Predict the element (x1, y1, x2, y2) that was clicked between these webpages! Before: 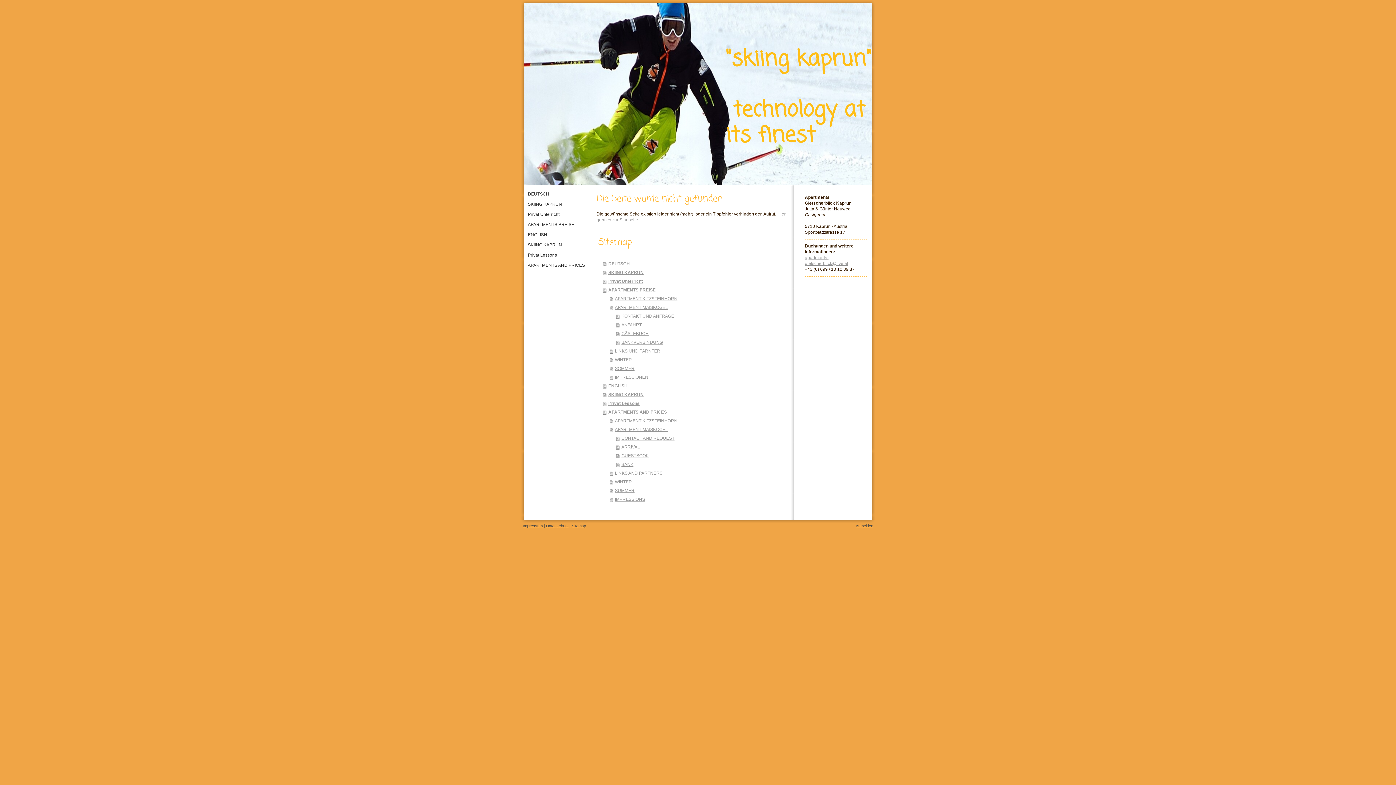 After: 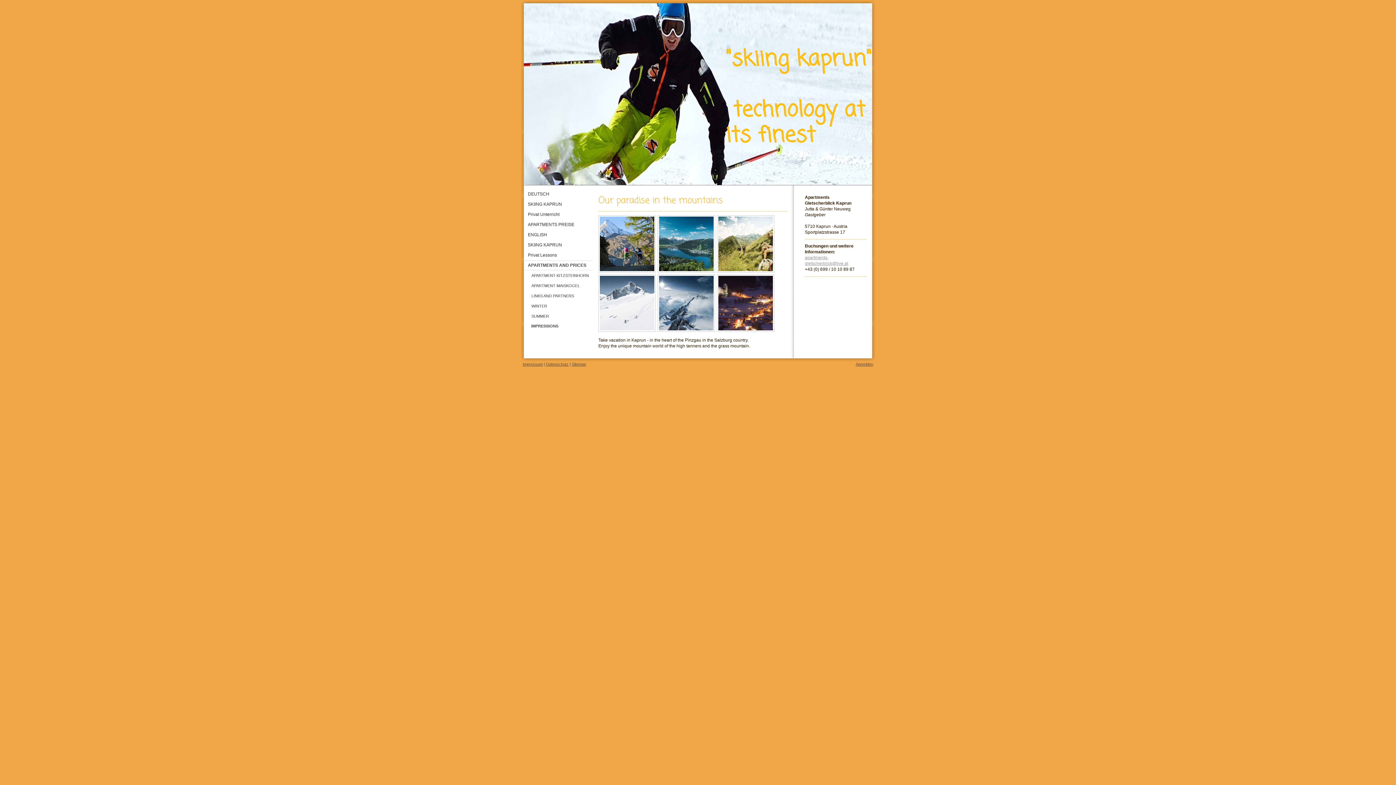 Action: label: IMPRESSIONS bbox: (609, 495, 789, 504)